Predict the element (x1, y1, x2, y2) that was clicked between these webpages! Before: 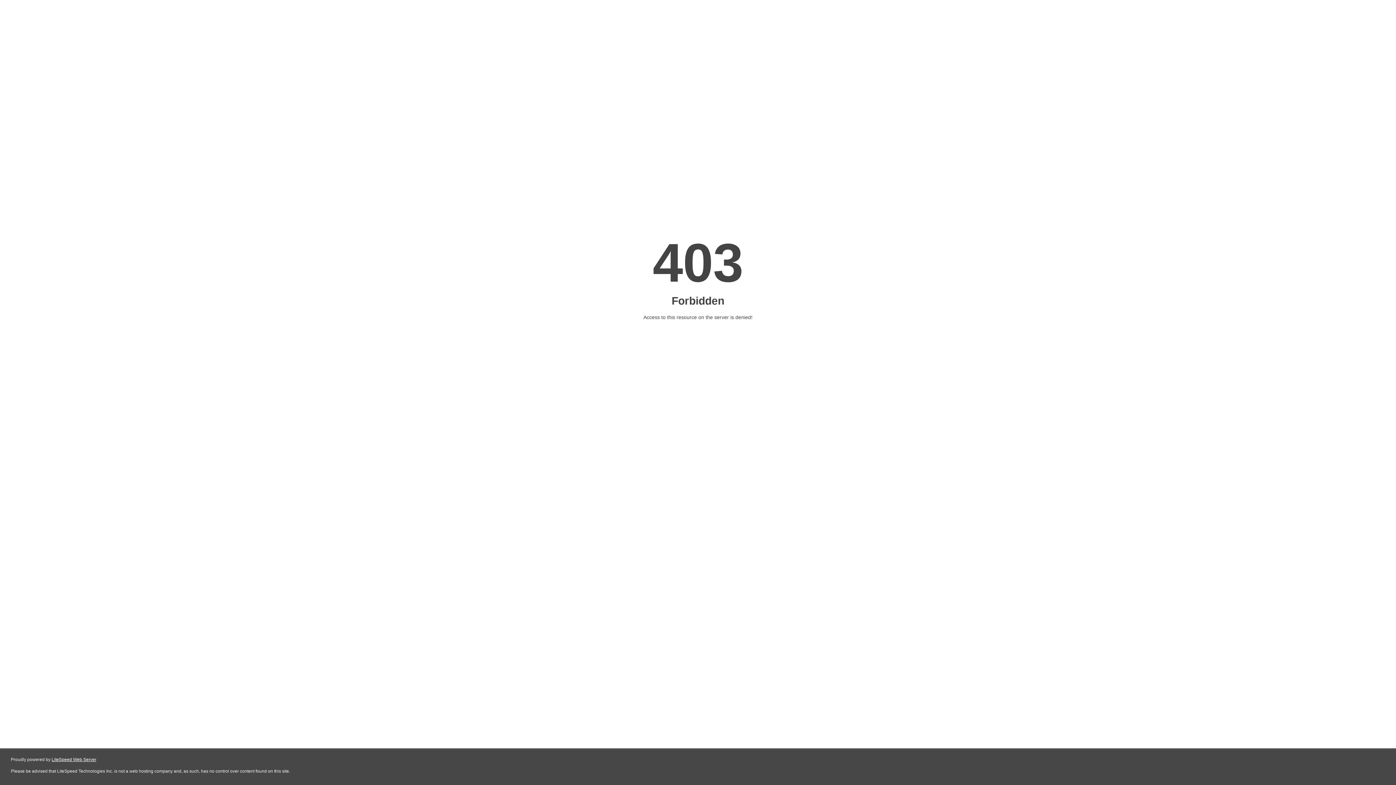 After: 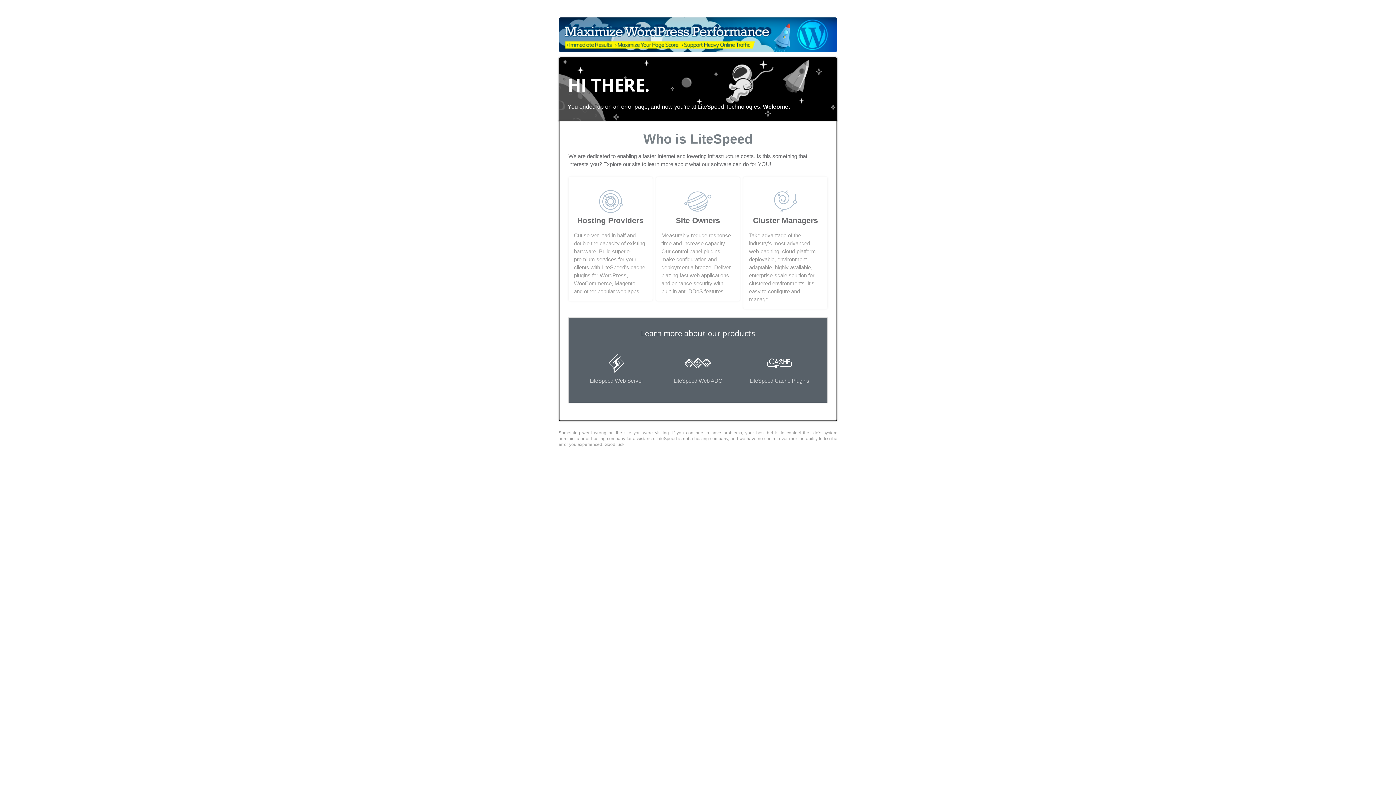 Action: bbox: (51, 757, 96, 762) label: LiteSpeed Web Server